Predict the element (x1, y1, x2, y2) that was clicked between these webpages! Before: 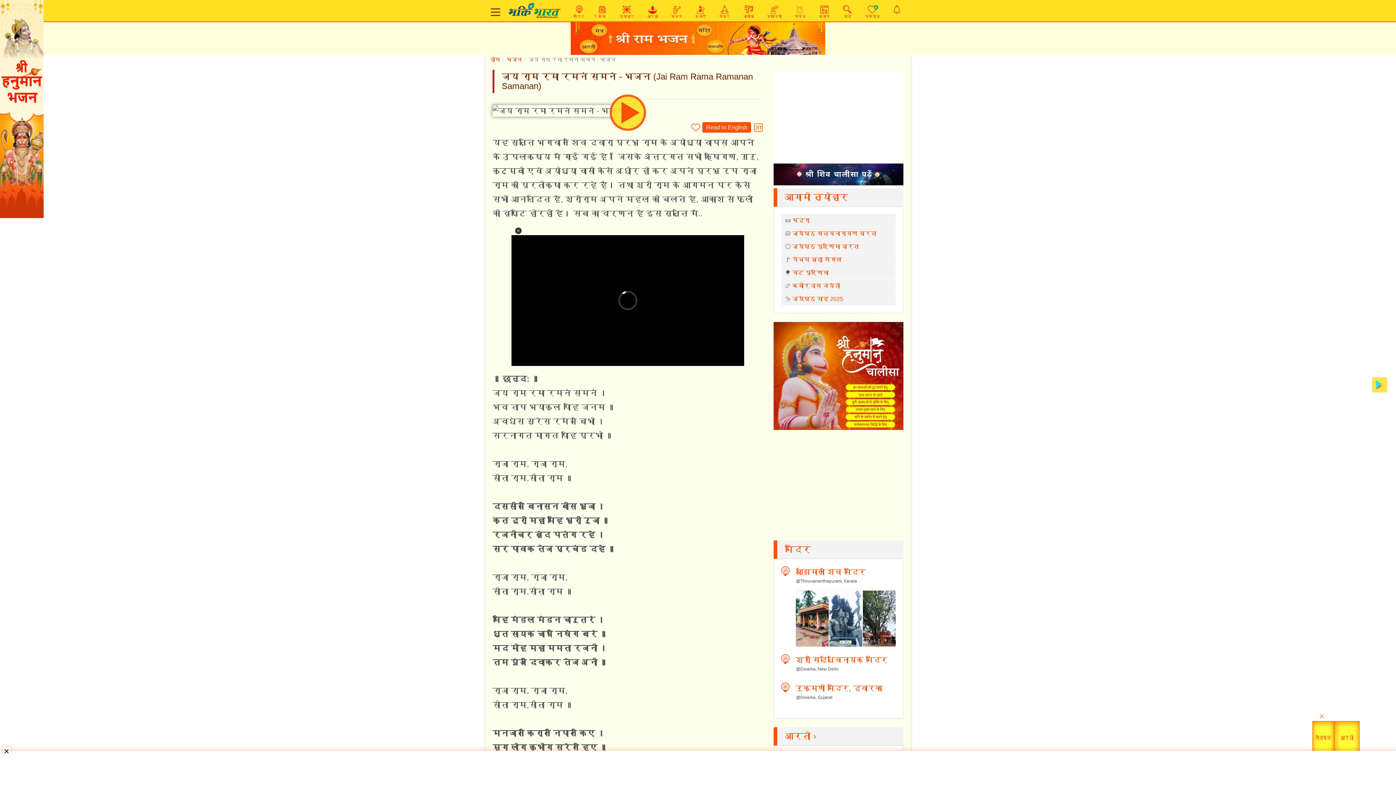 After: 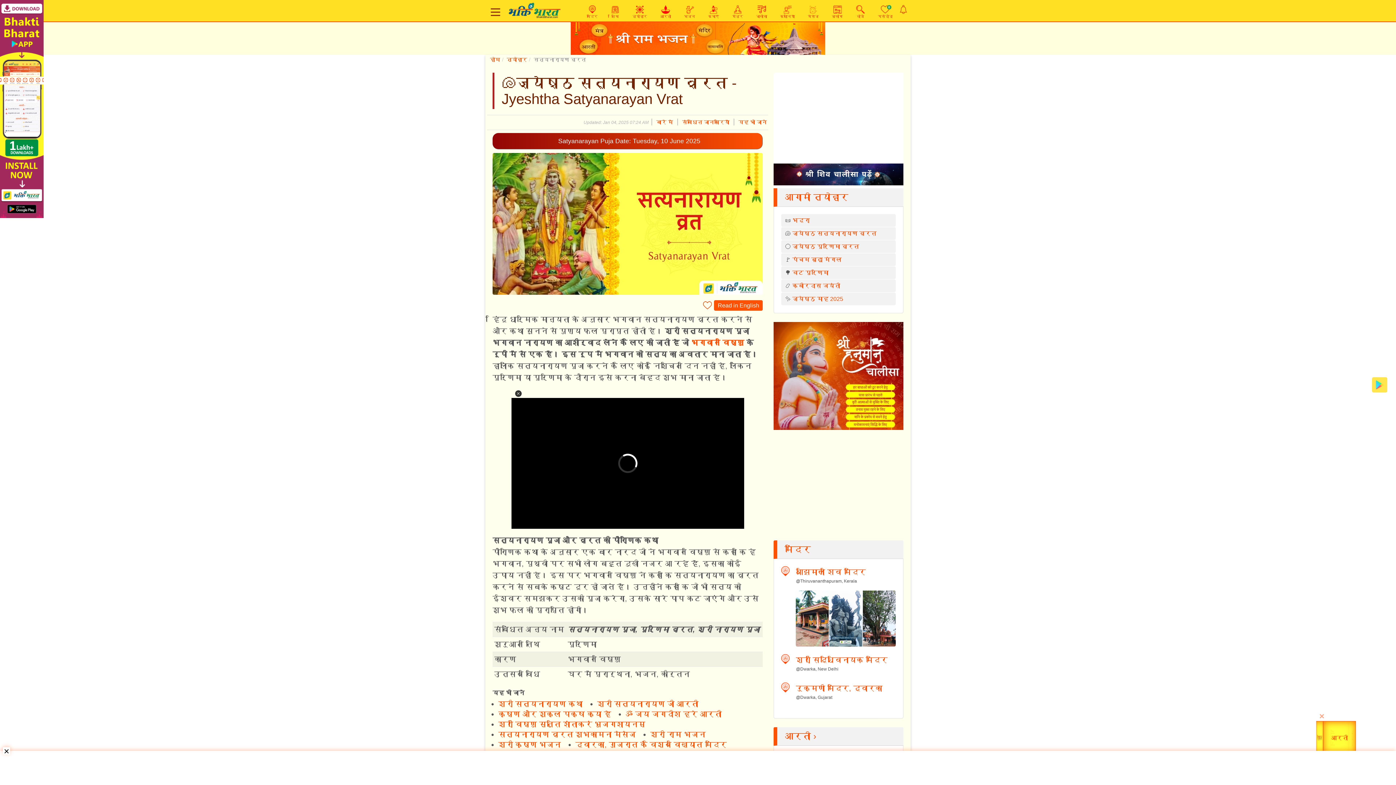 Action: label: ज्येष्ठ सत्यनारायण व्रत bbox: (792, 230, 876, 236)